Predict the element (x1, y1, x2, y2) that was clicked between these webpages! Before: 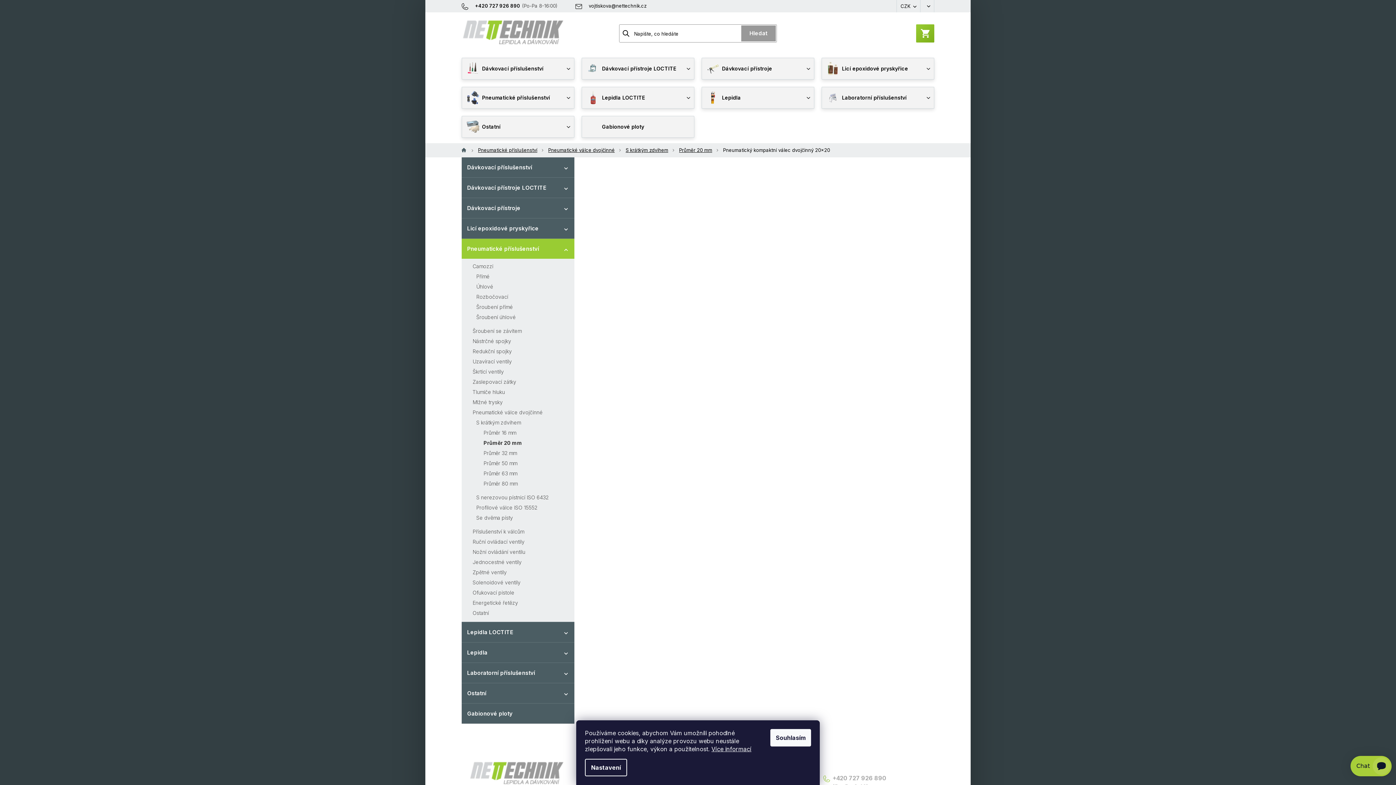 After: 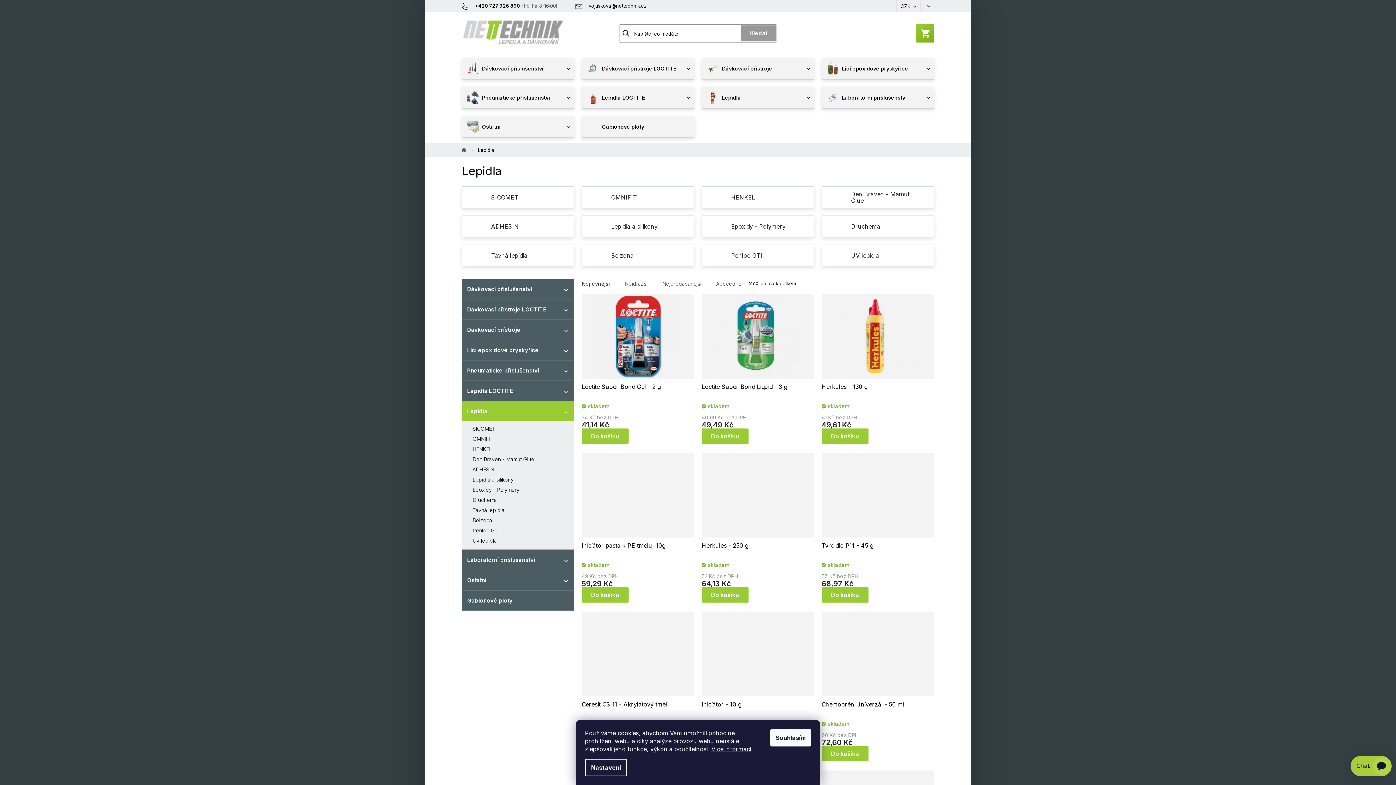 Action: bbox: (461, 642, 574, 662) label: Lepidla
 